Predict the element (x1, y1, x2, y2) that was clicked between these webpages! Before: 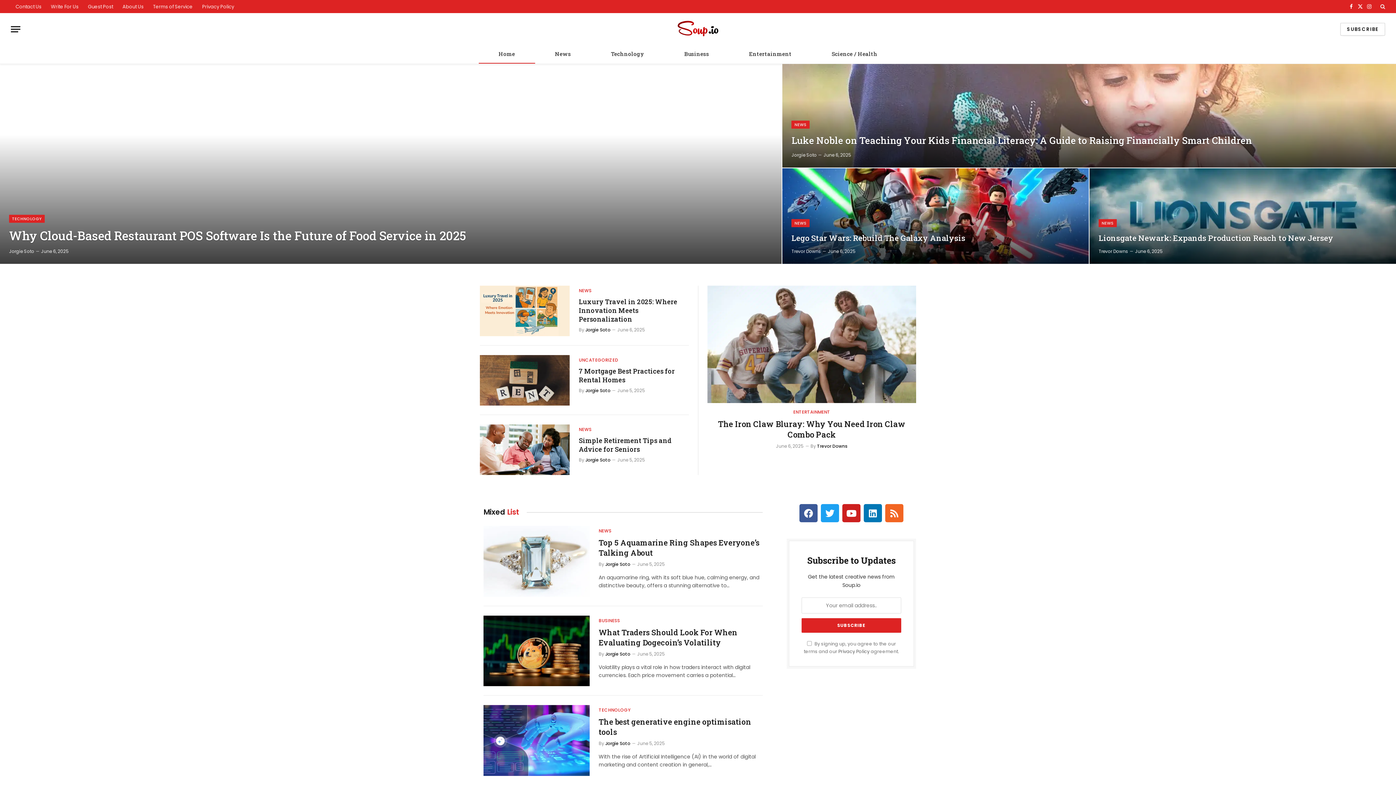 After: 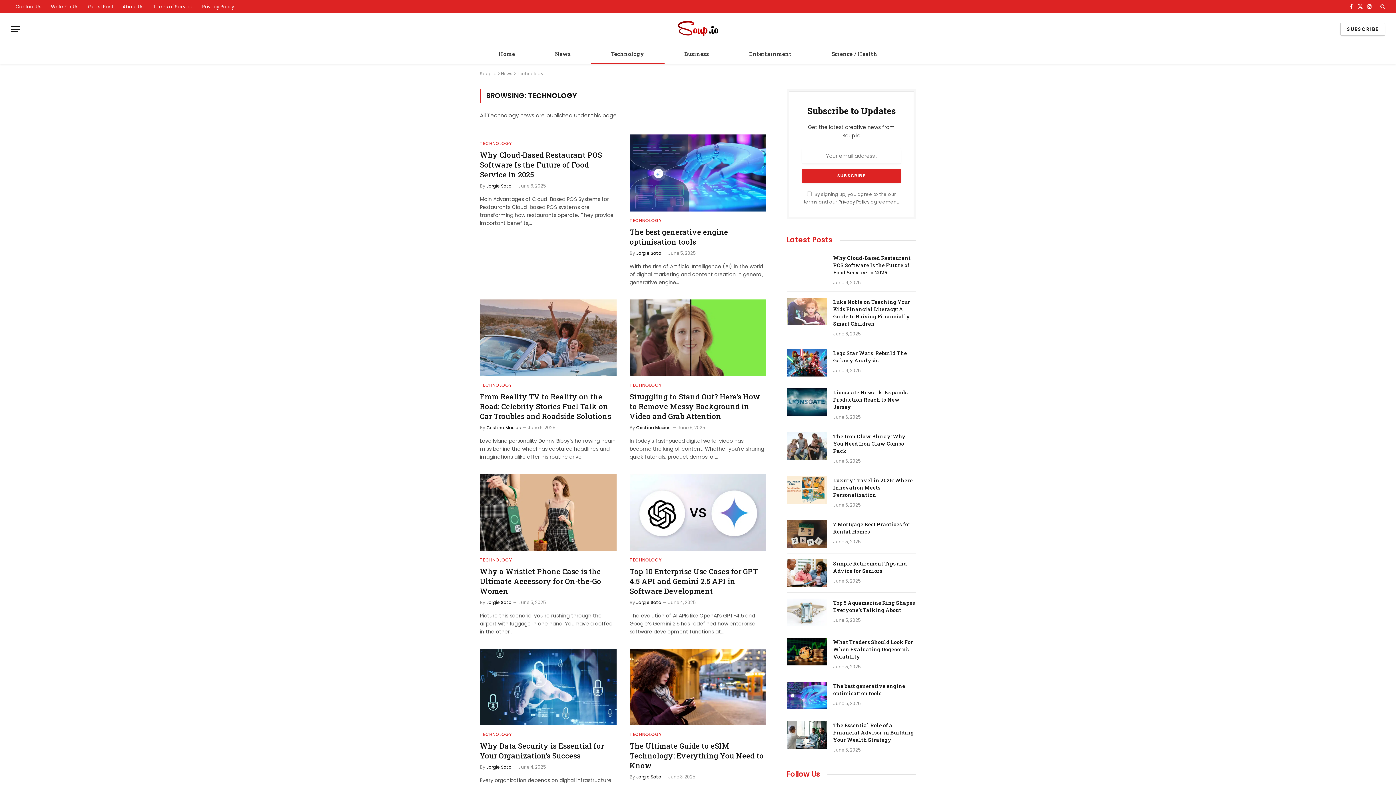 Action: label: TECHNOLOGY bbox: (9, 214, 44, 222)